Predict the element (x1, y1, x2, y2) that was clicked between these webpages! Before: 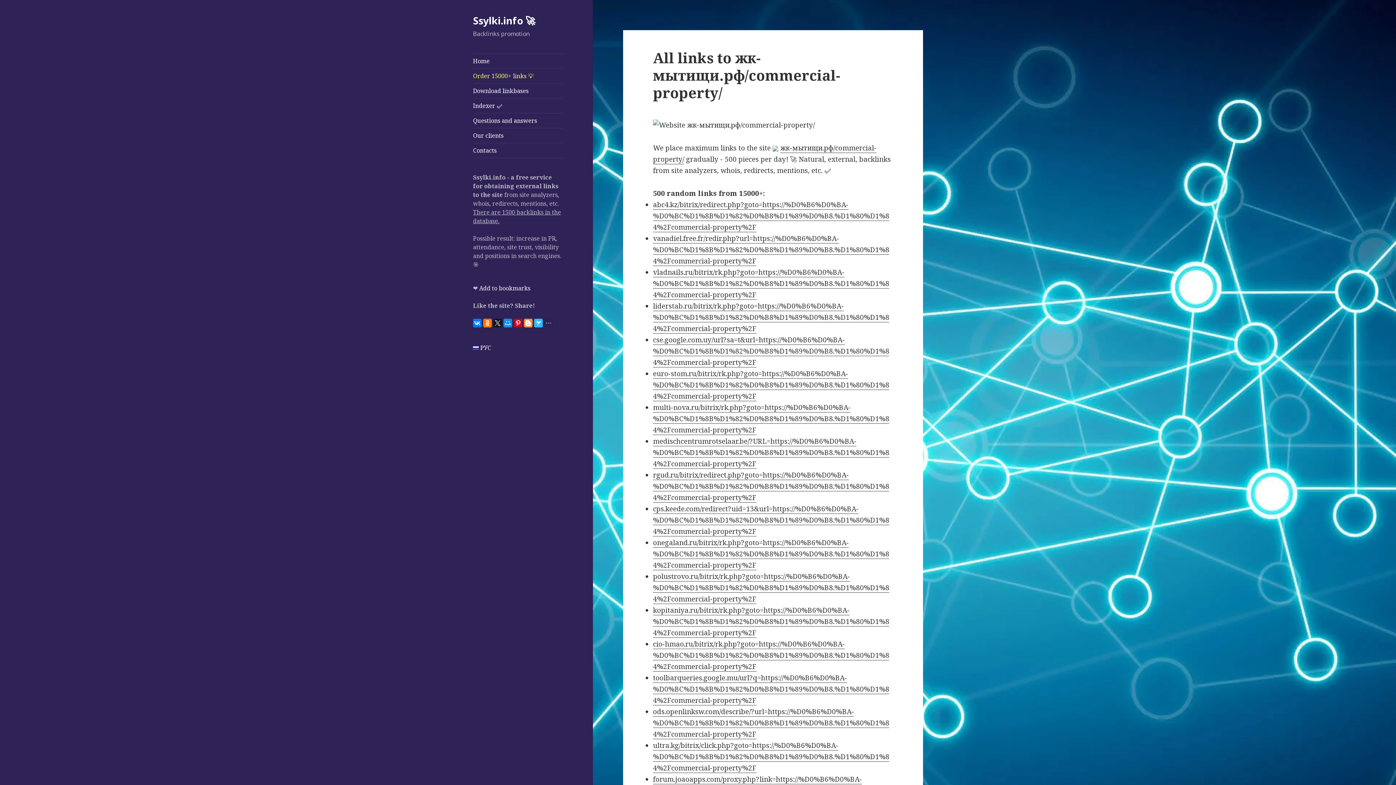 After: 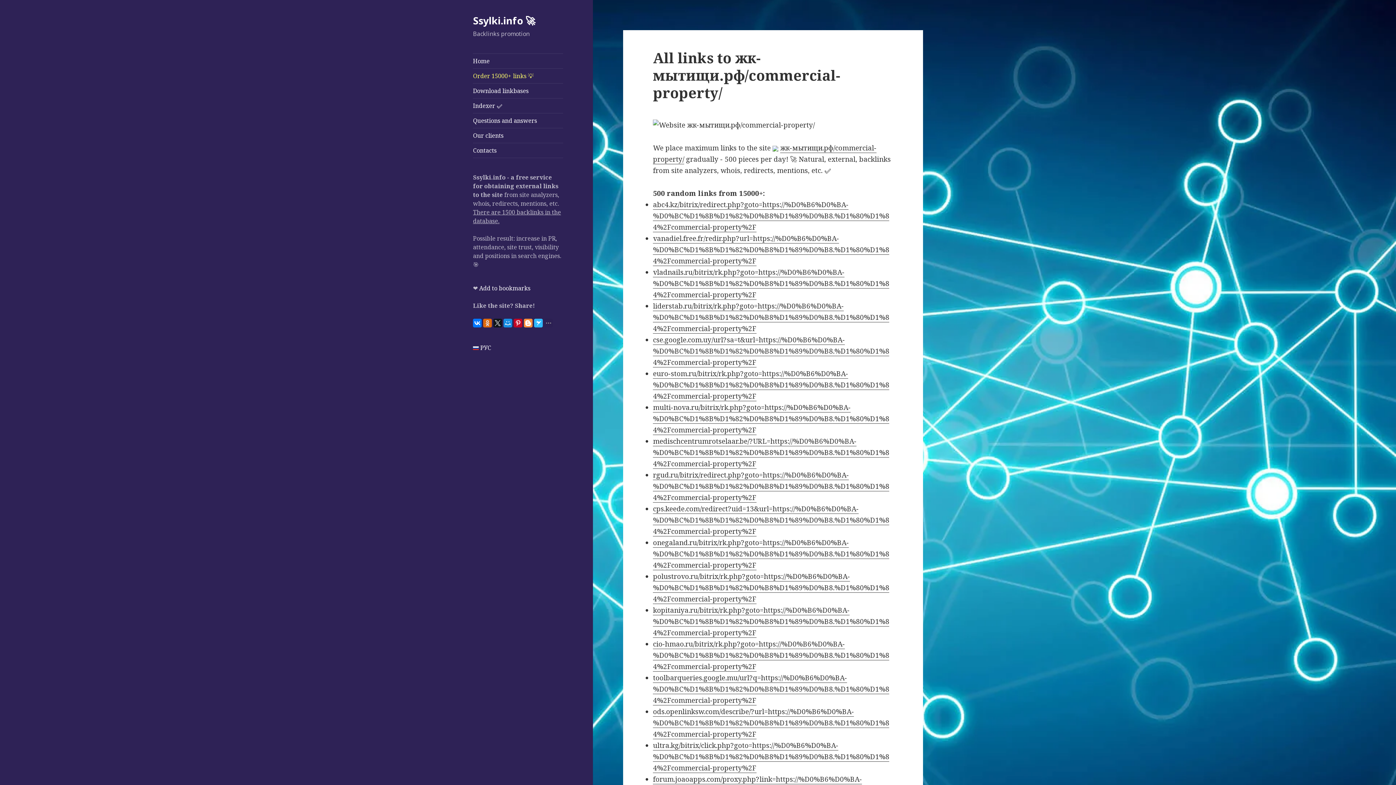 Action: bbox: (483, 318, 492, 327)